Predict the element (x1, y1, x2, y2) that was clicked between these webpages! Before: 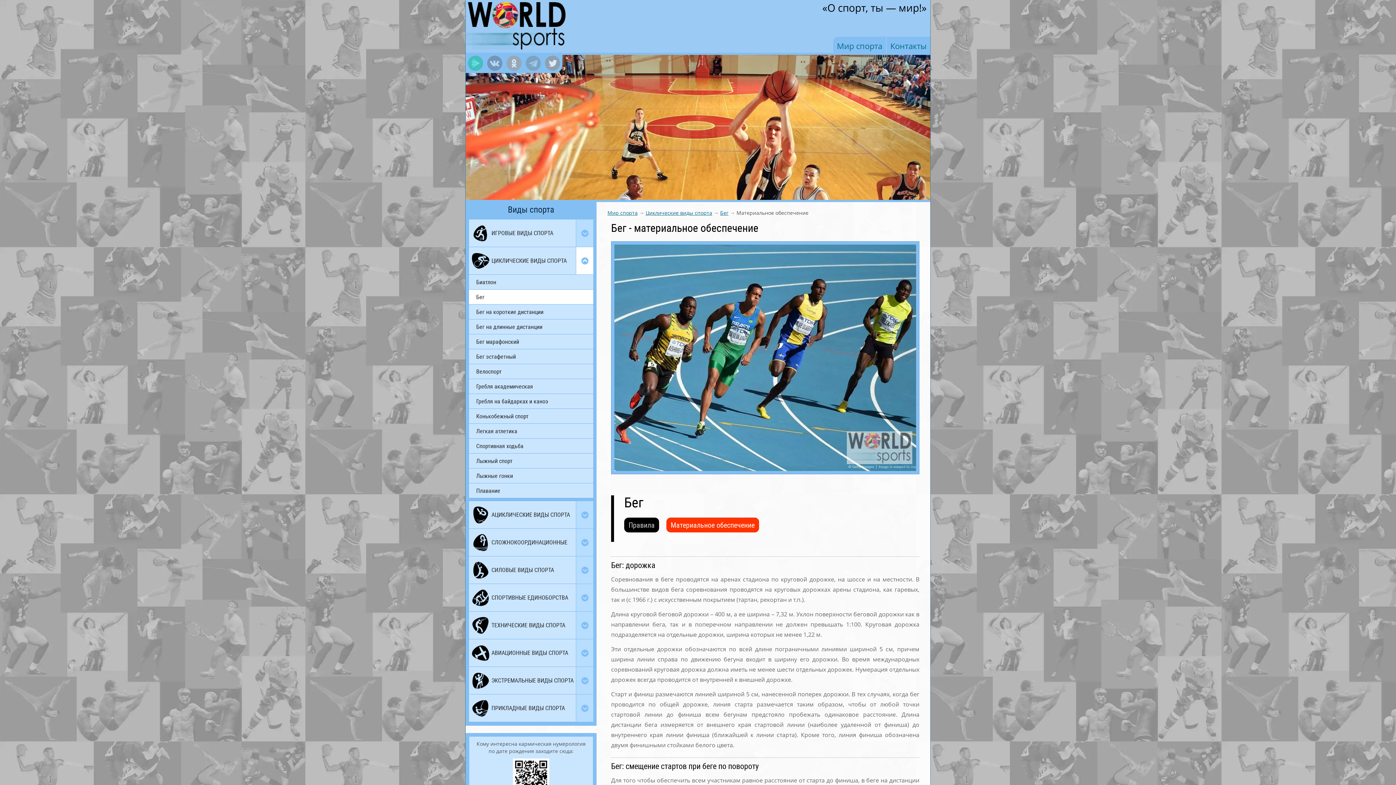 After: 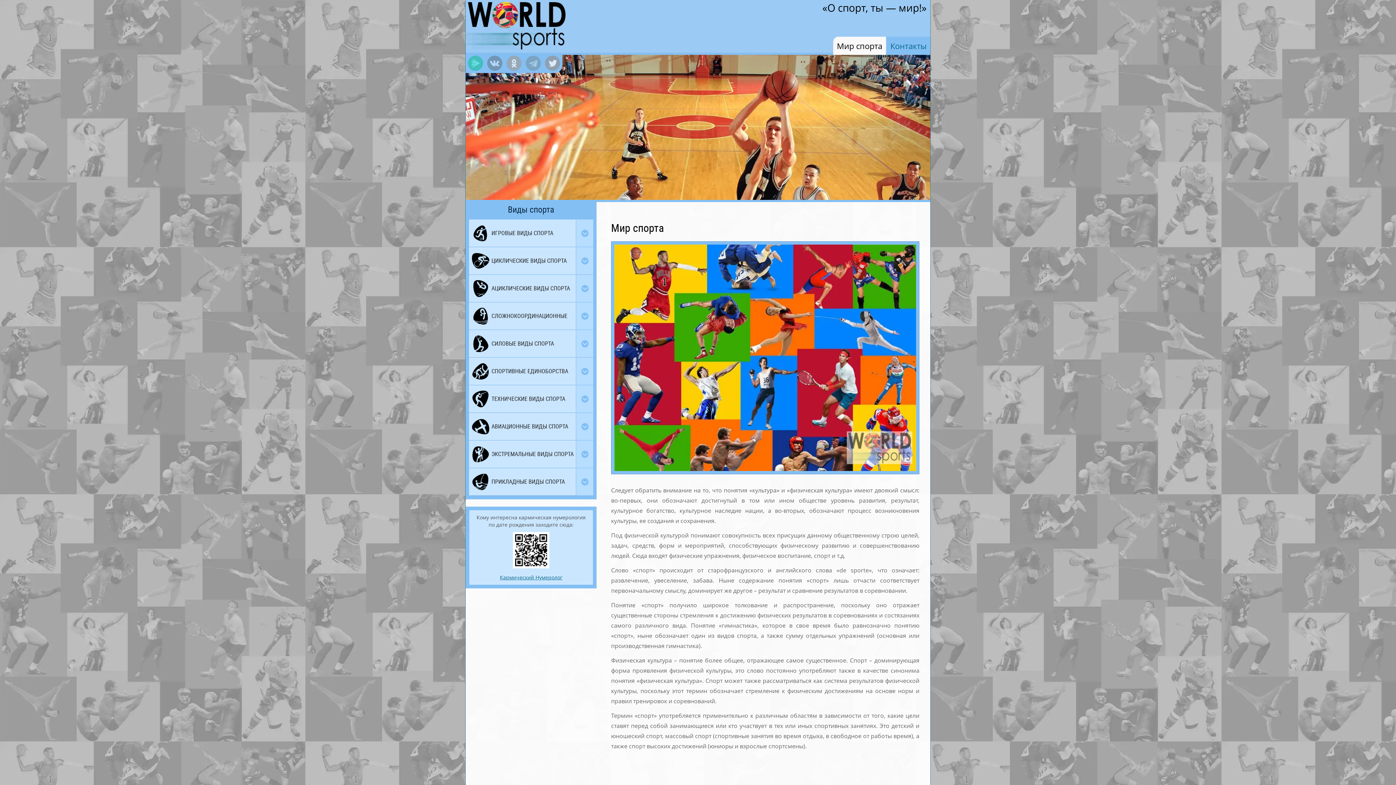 Action: label: Мир спорта bbox: (833, 36, 886, 54)